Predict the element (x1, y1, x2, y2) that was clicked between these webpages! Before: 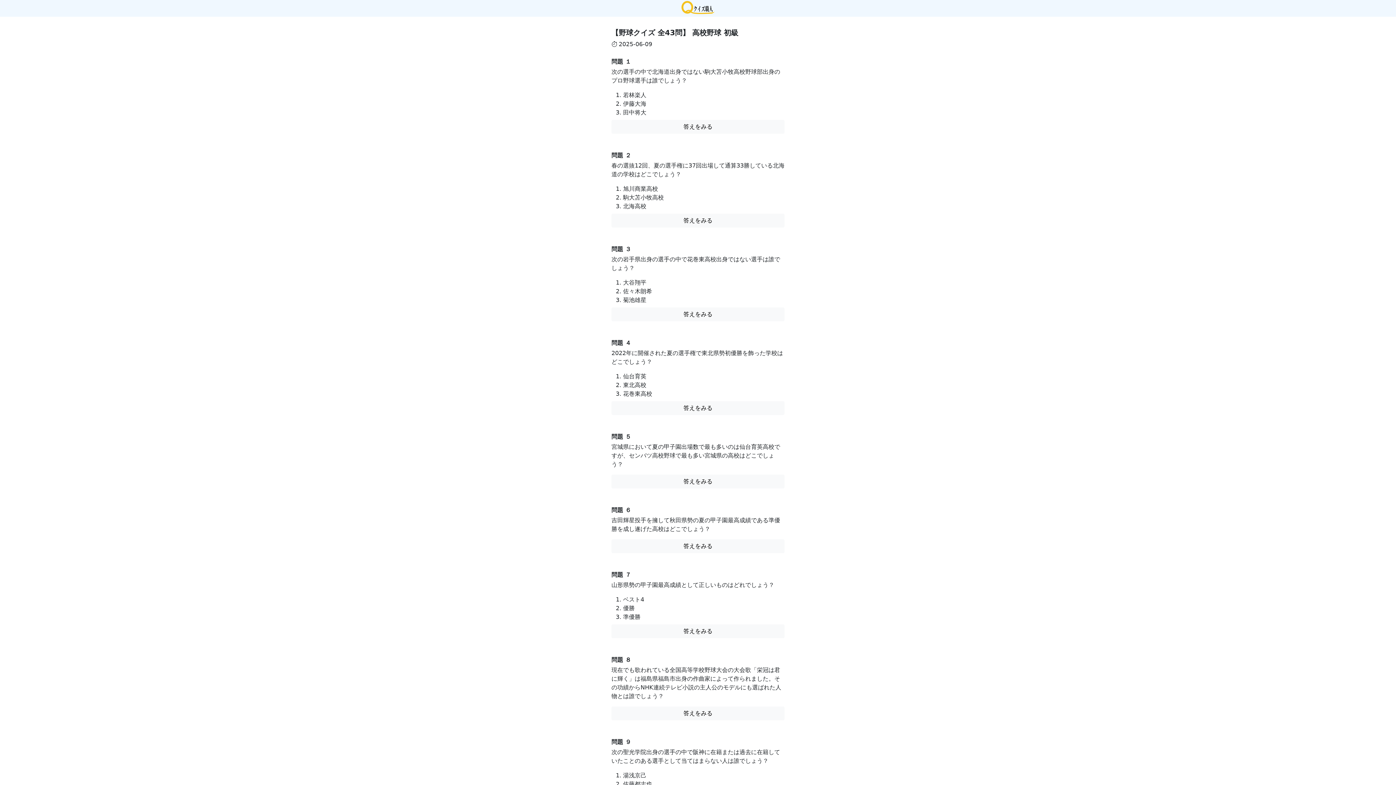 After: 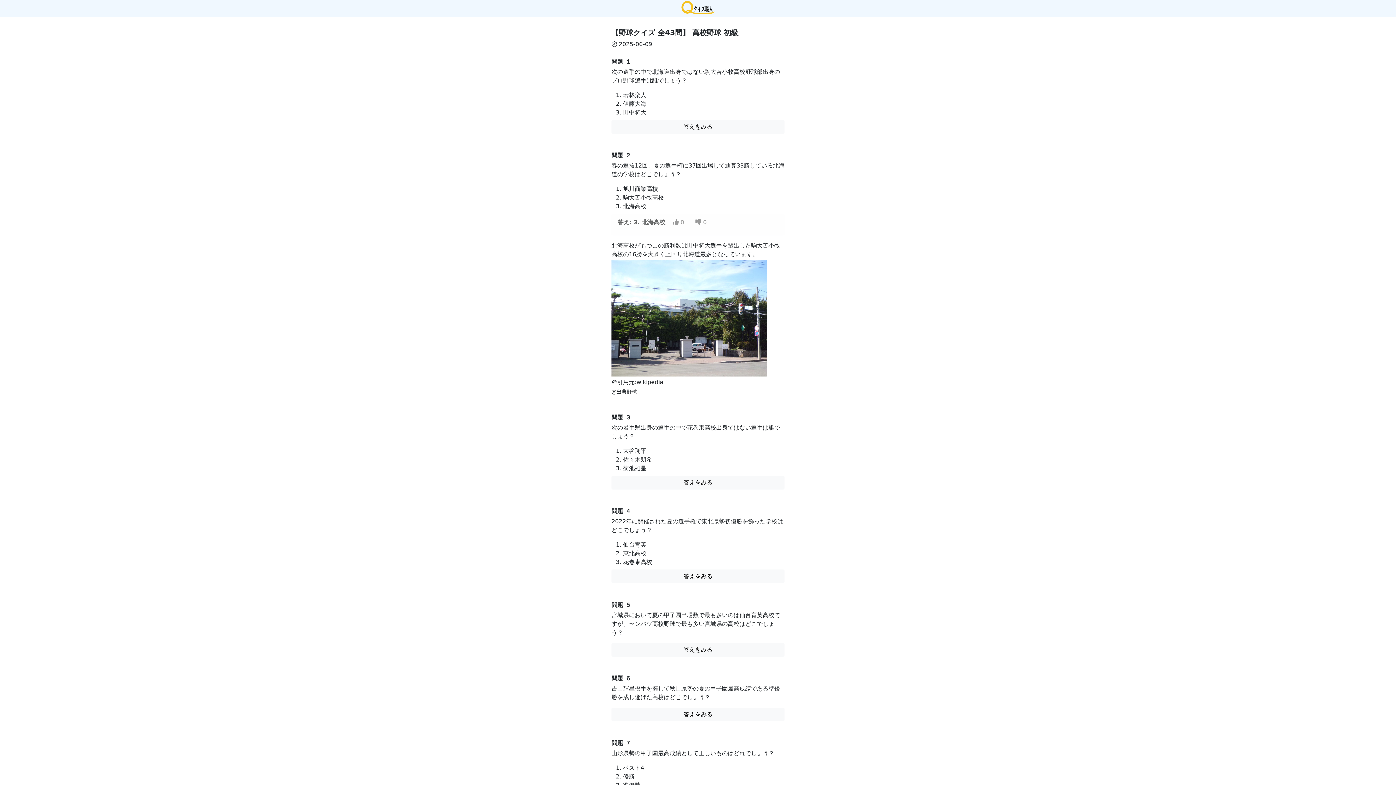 Action: bbox: (611, 213, 784, 227) label: 答えをみる